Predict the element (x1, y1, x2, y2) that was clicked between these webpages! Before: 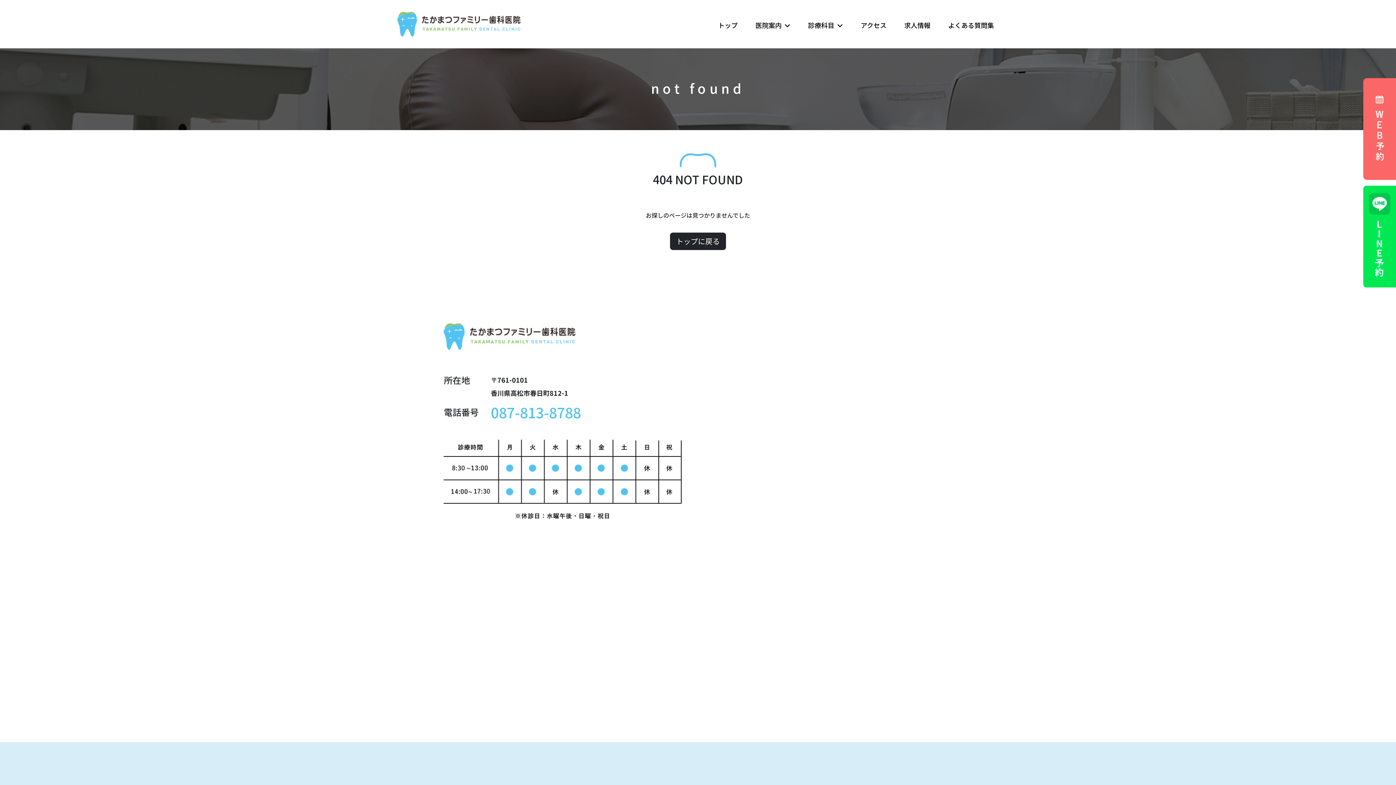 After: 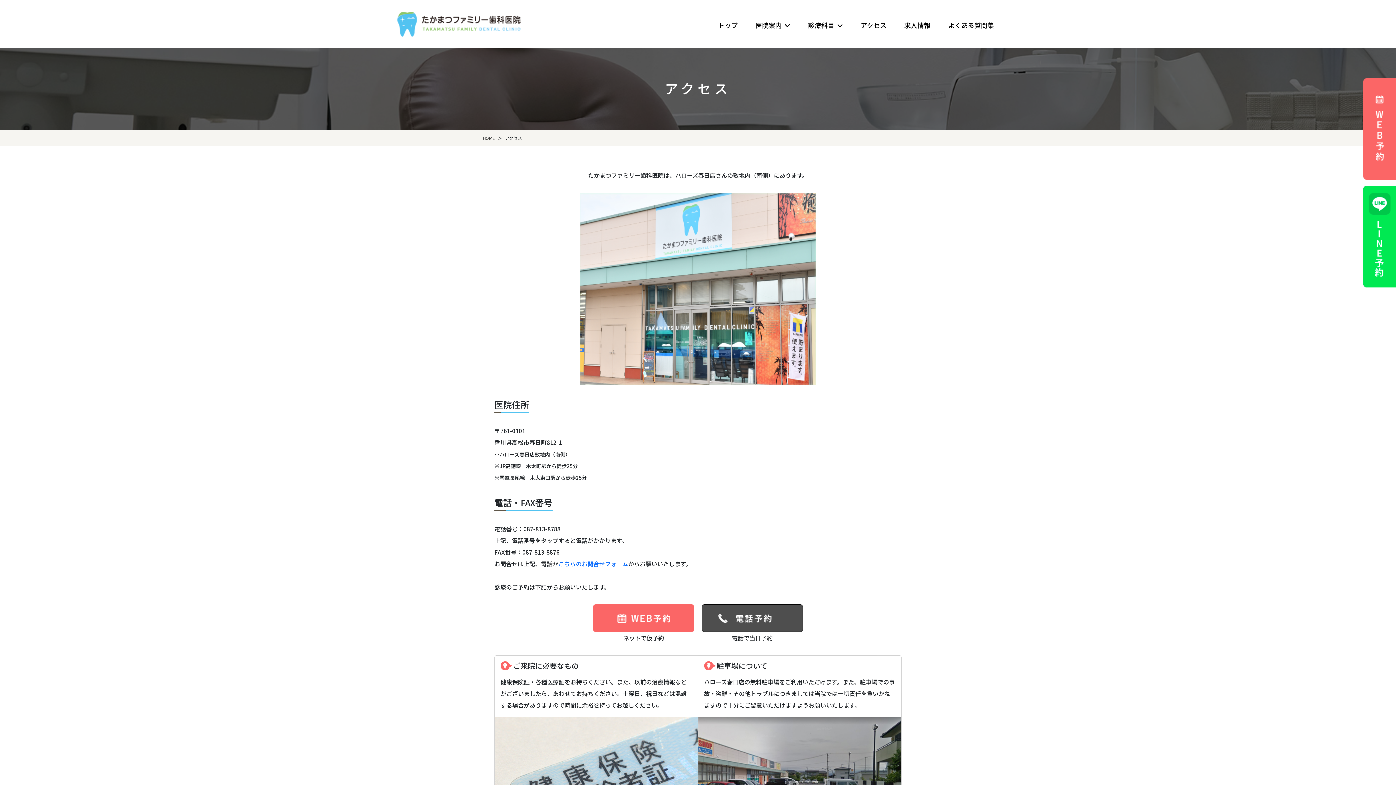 Action: label: アクセス bbox: (860, 20, 886, 29)